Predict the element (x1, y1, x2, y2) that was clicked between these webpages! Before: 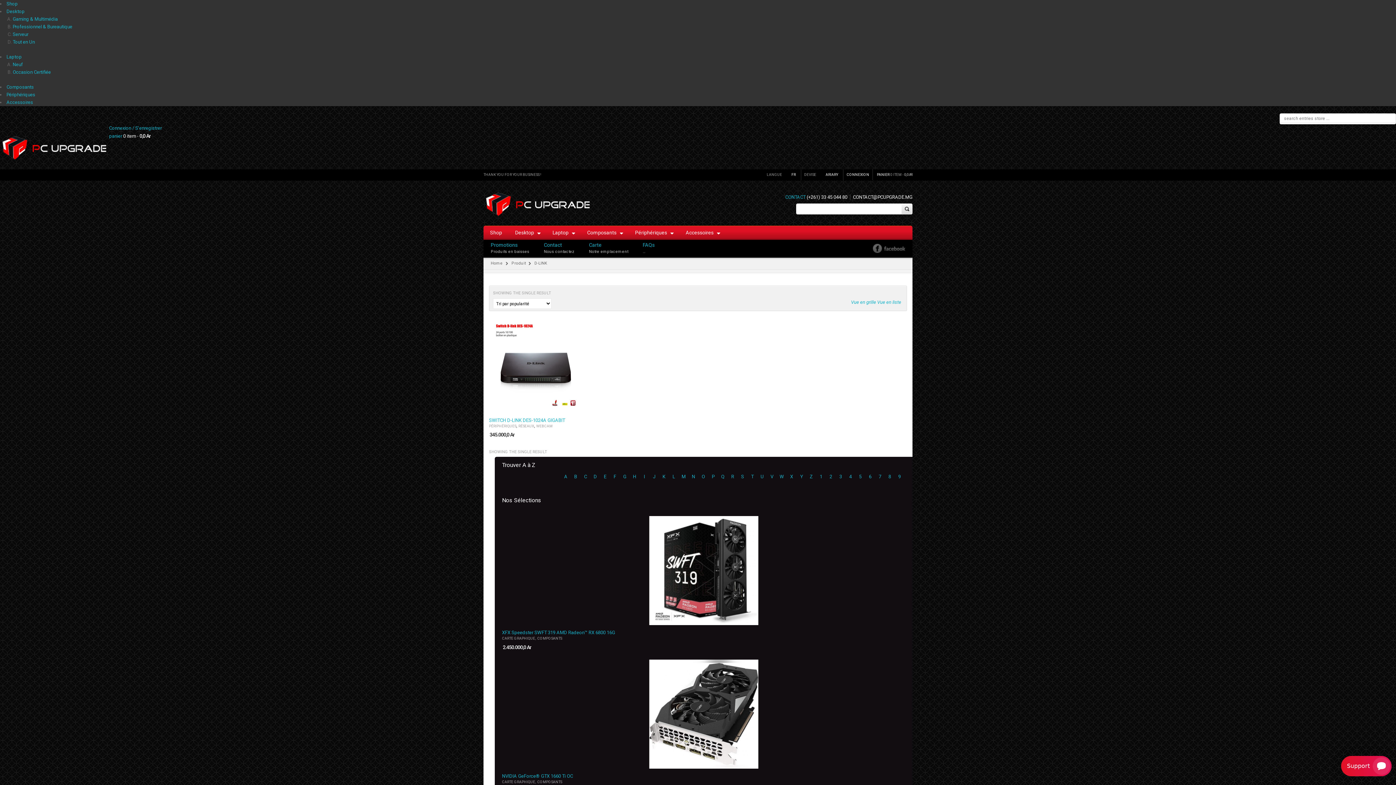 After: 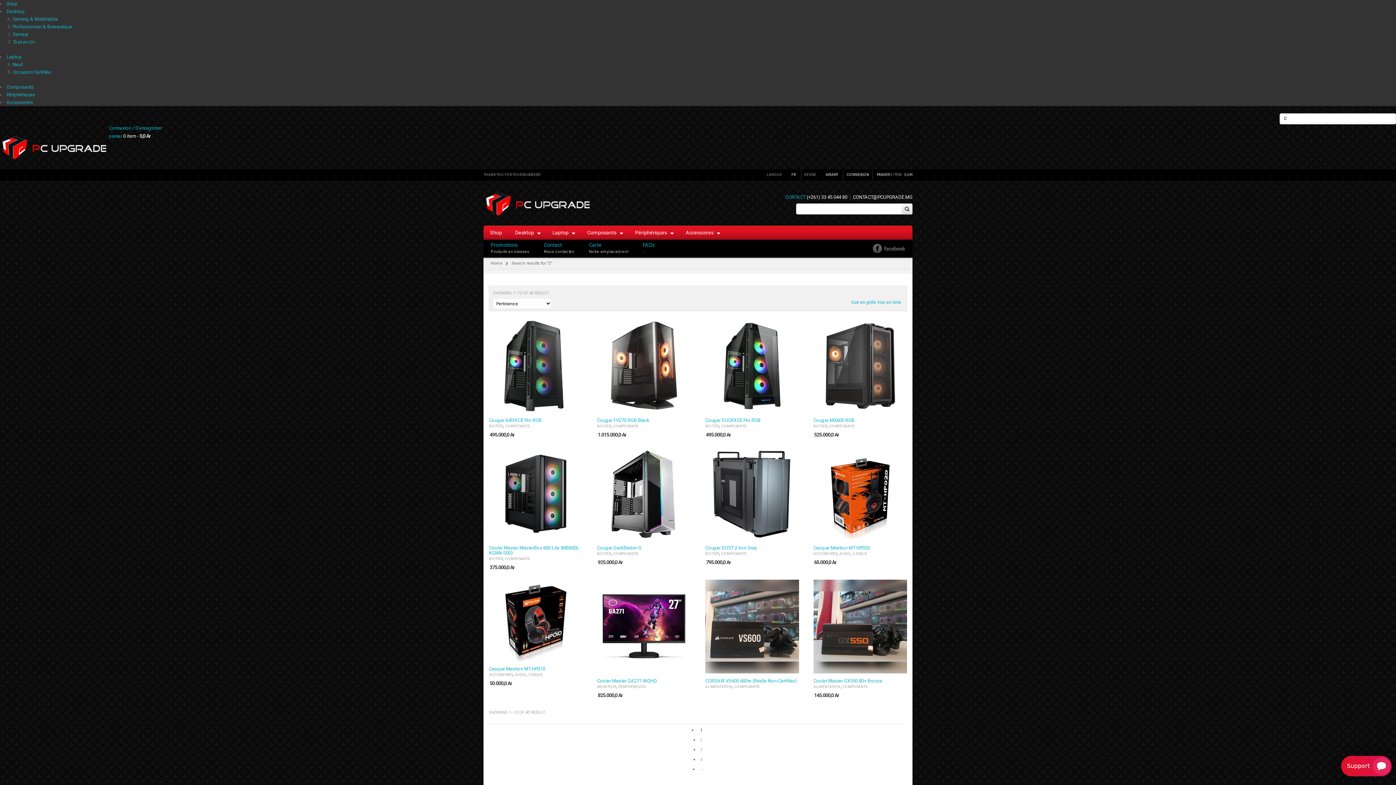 Action: label: C bbox: (581, 474, 589, 479)